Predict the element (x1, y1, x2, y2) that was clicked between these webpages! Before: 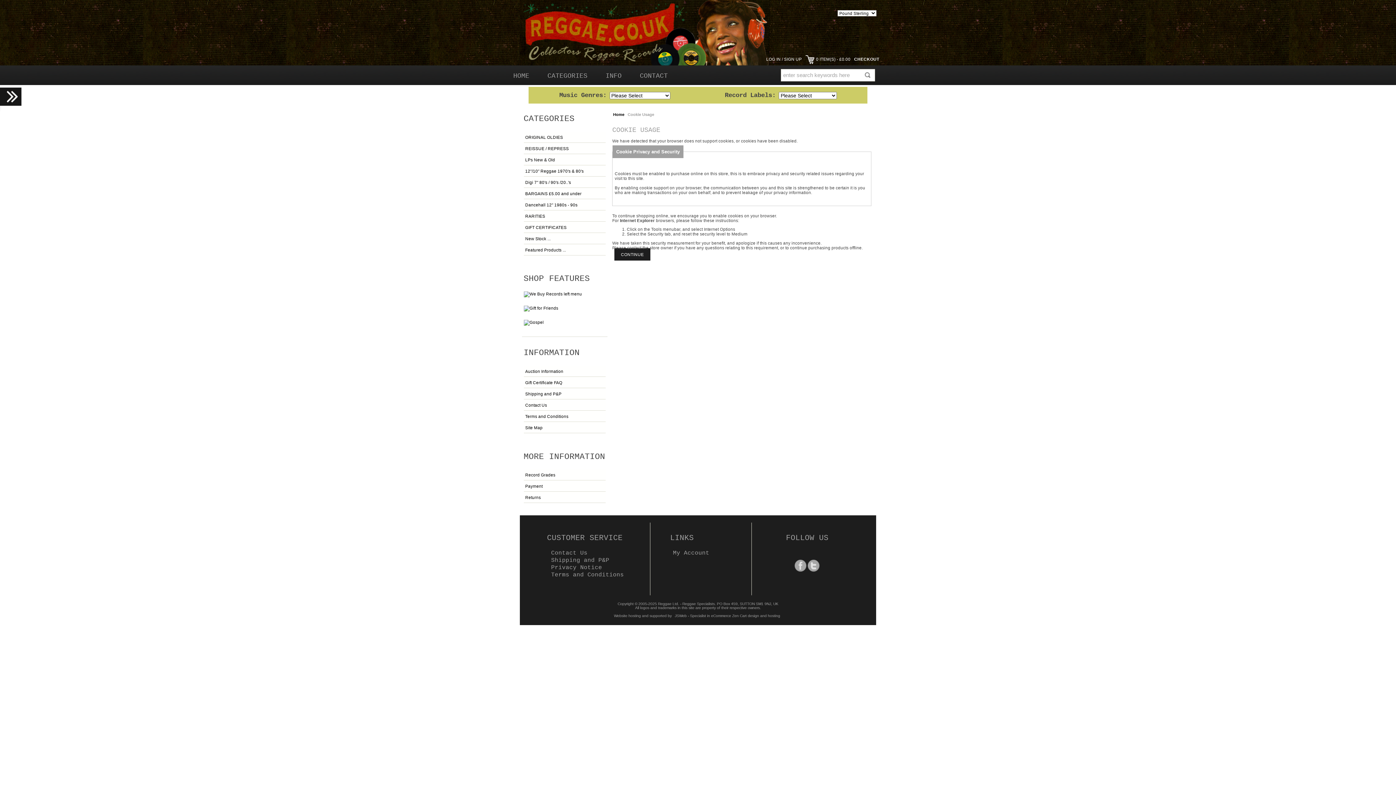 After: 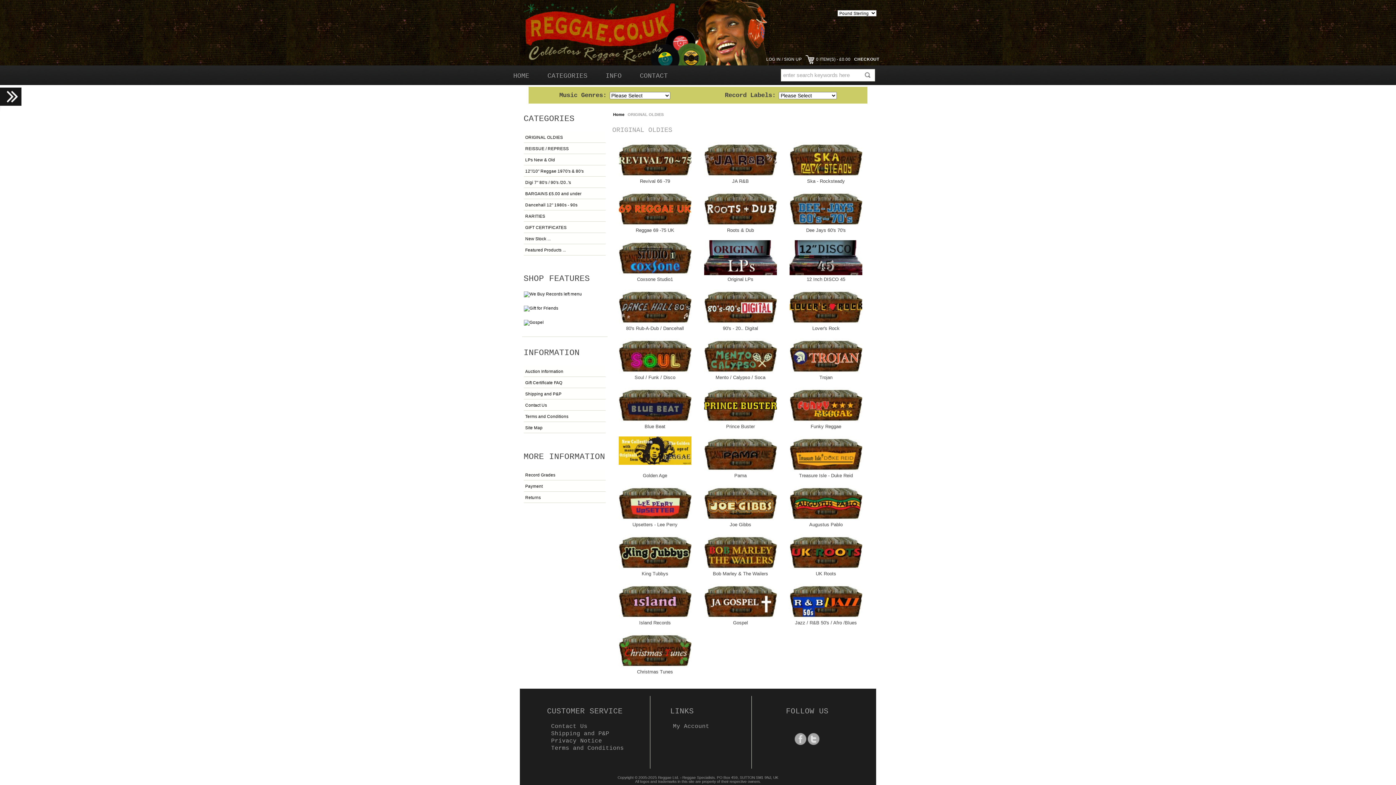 Action: label: ORIGINAL OLDIES bbox: (523, 131, 605, 142)